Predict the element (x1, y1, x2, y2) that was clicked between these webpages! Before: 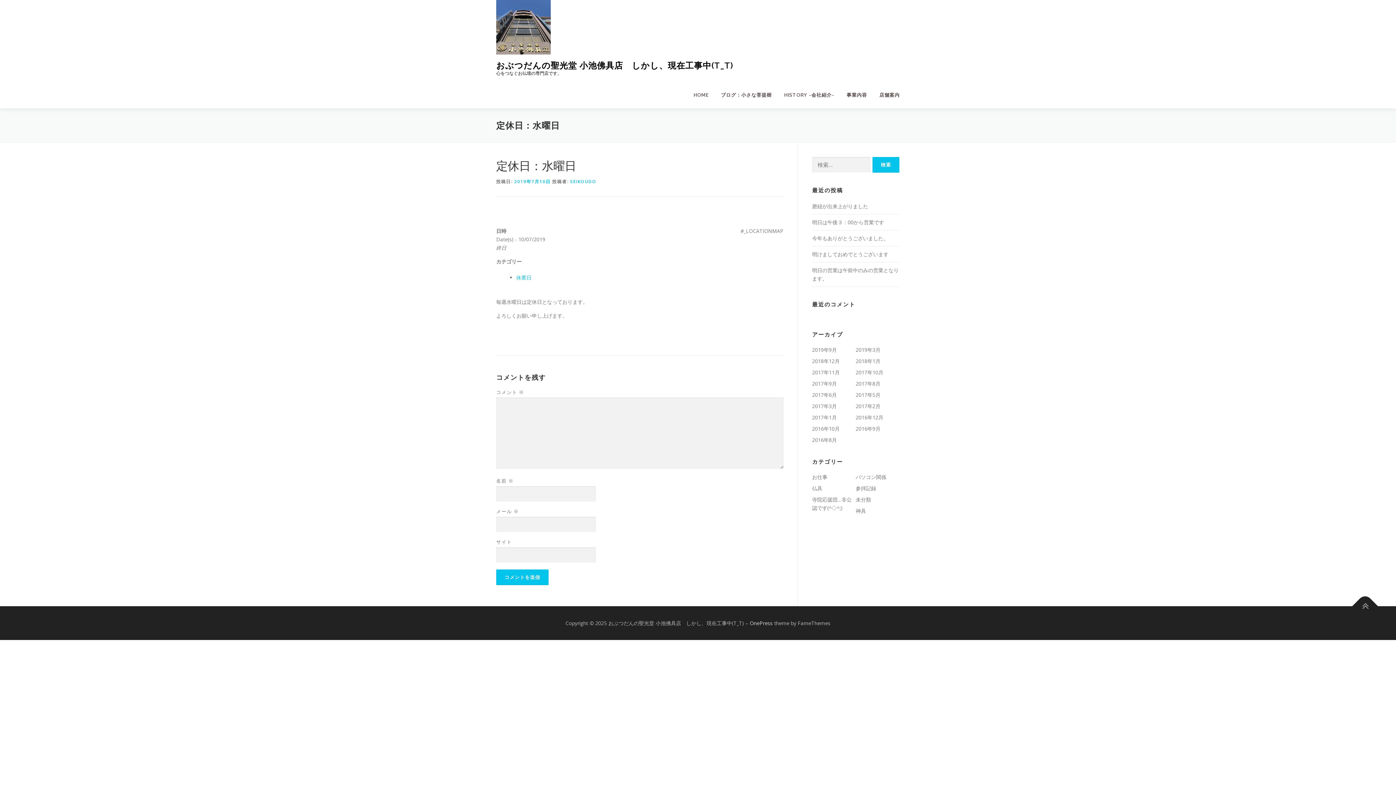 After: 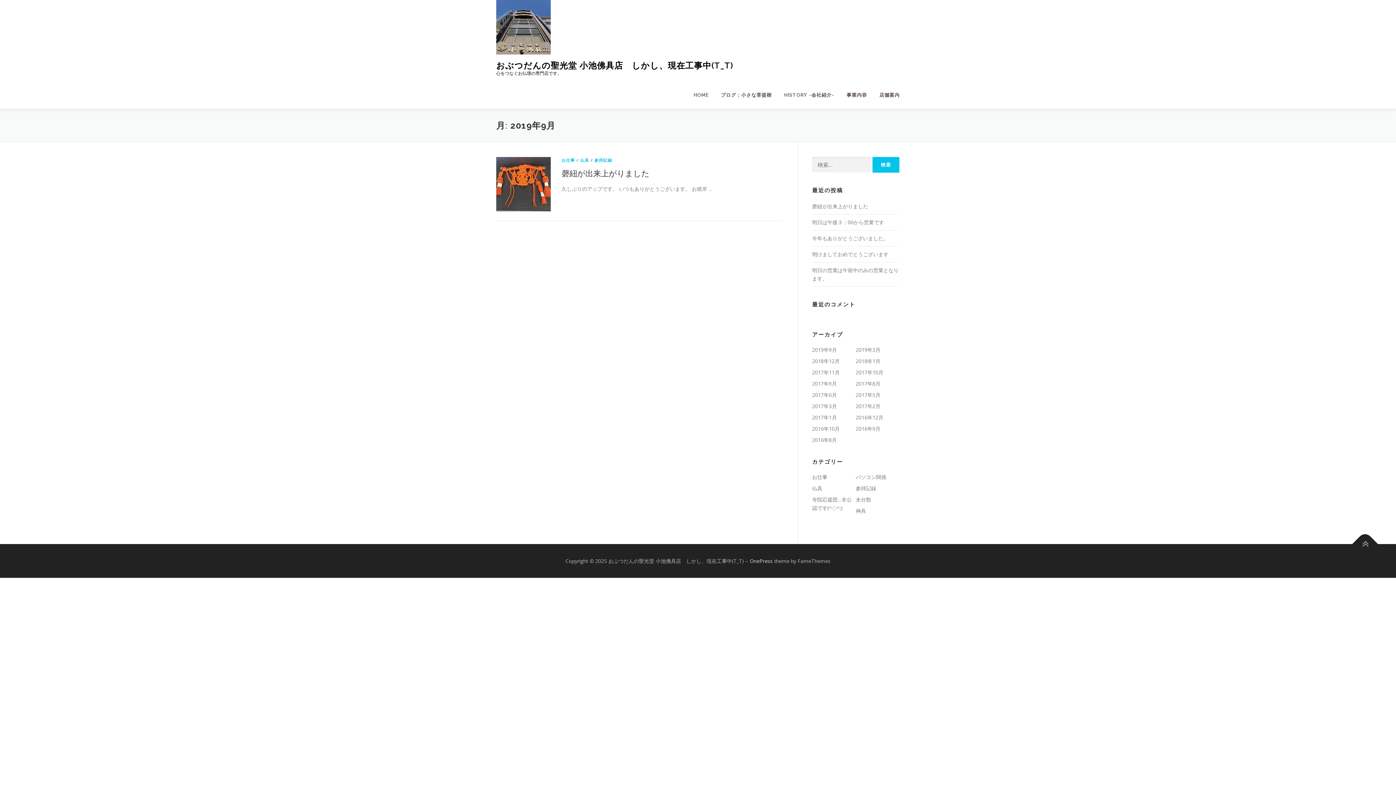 Action: label: 2019年9月 bbox: (812, 346, 837, 353)